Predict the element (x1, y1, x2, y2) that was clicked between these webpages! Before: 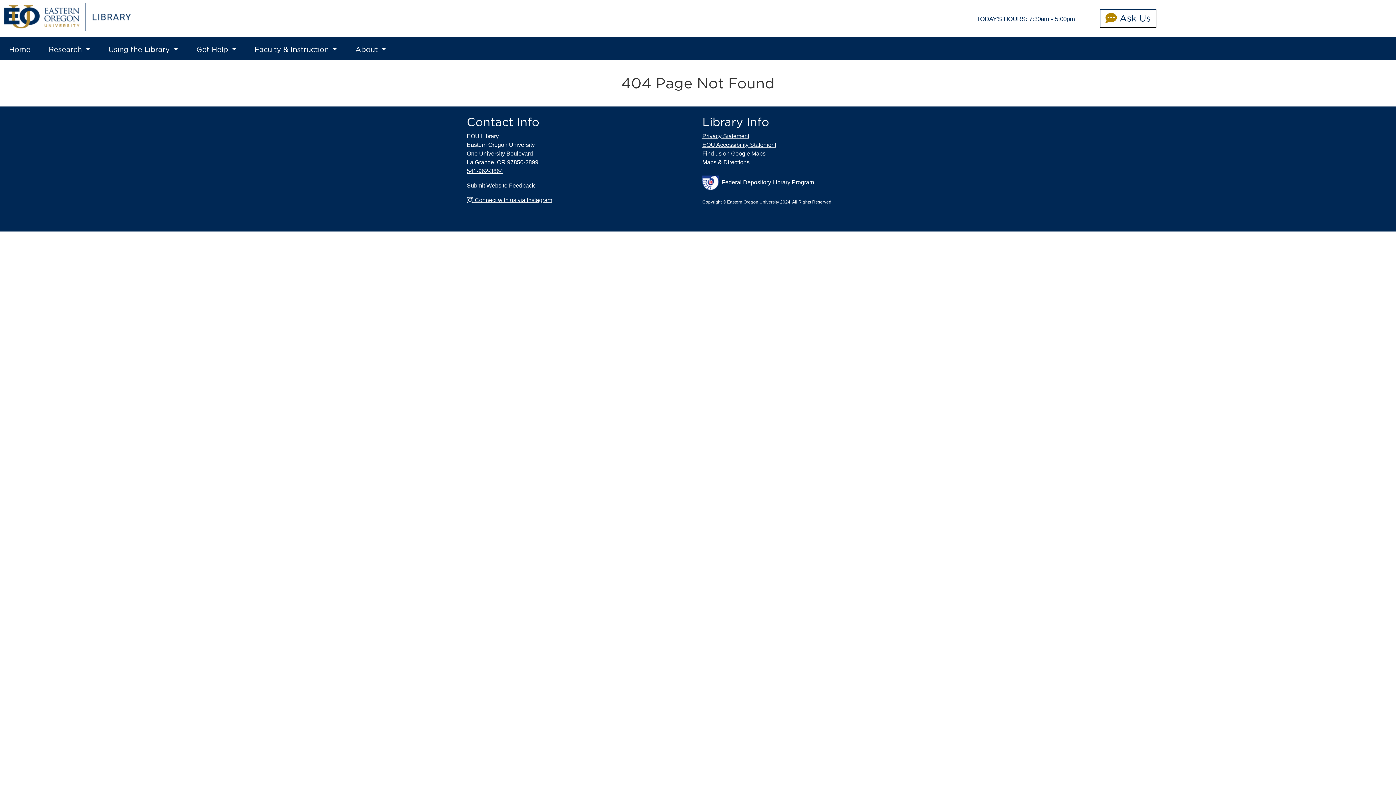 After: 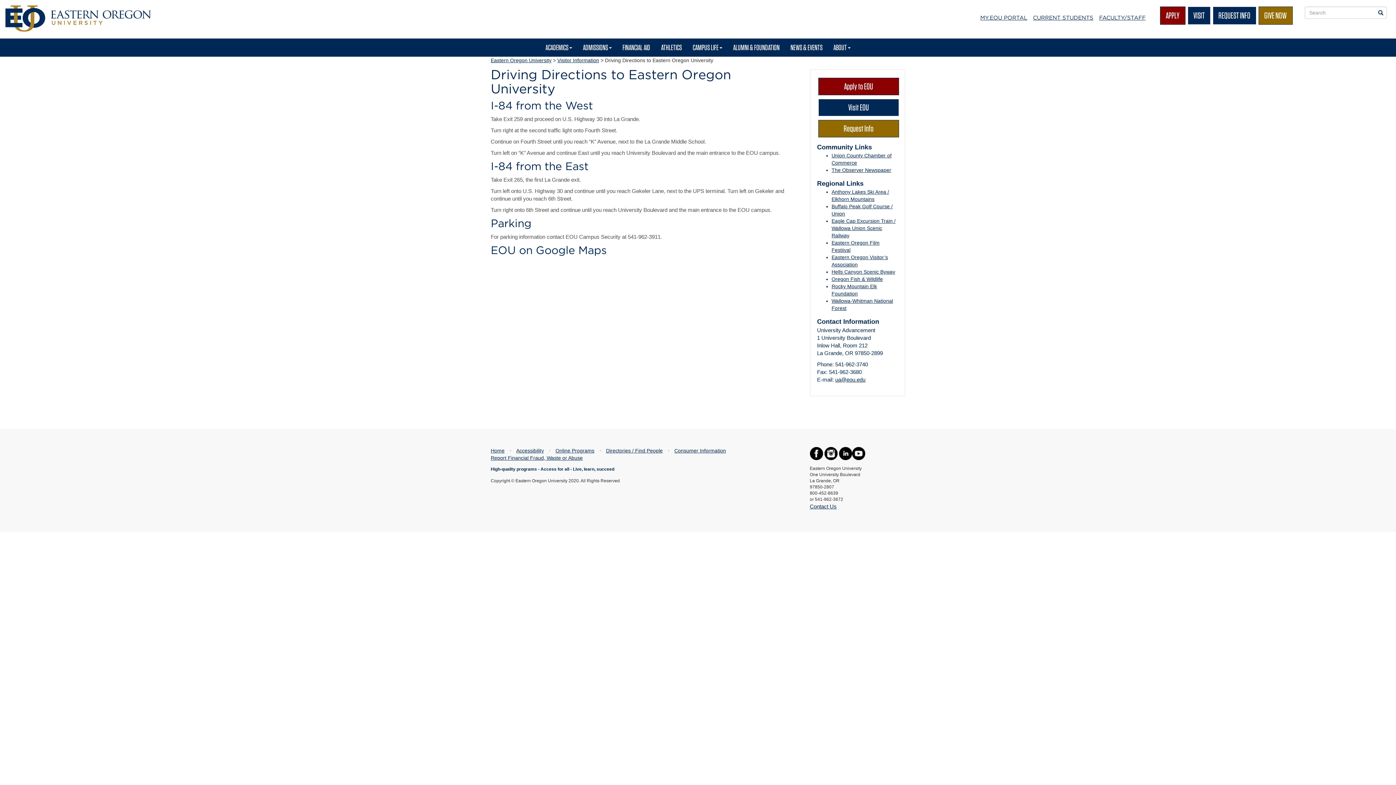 Action: label: Maps & Directions bbox: (702, 158, 929, 166)